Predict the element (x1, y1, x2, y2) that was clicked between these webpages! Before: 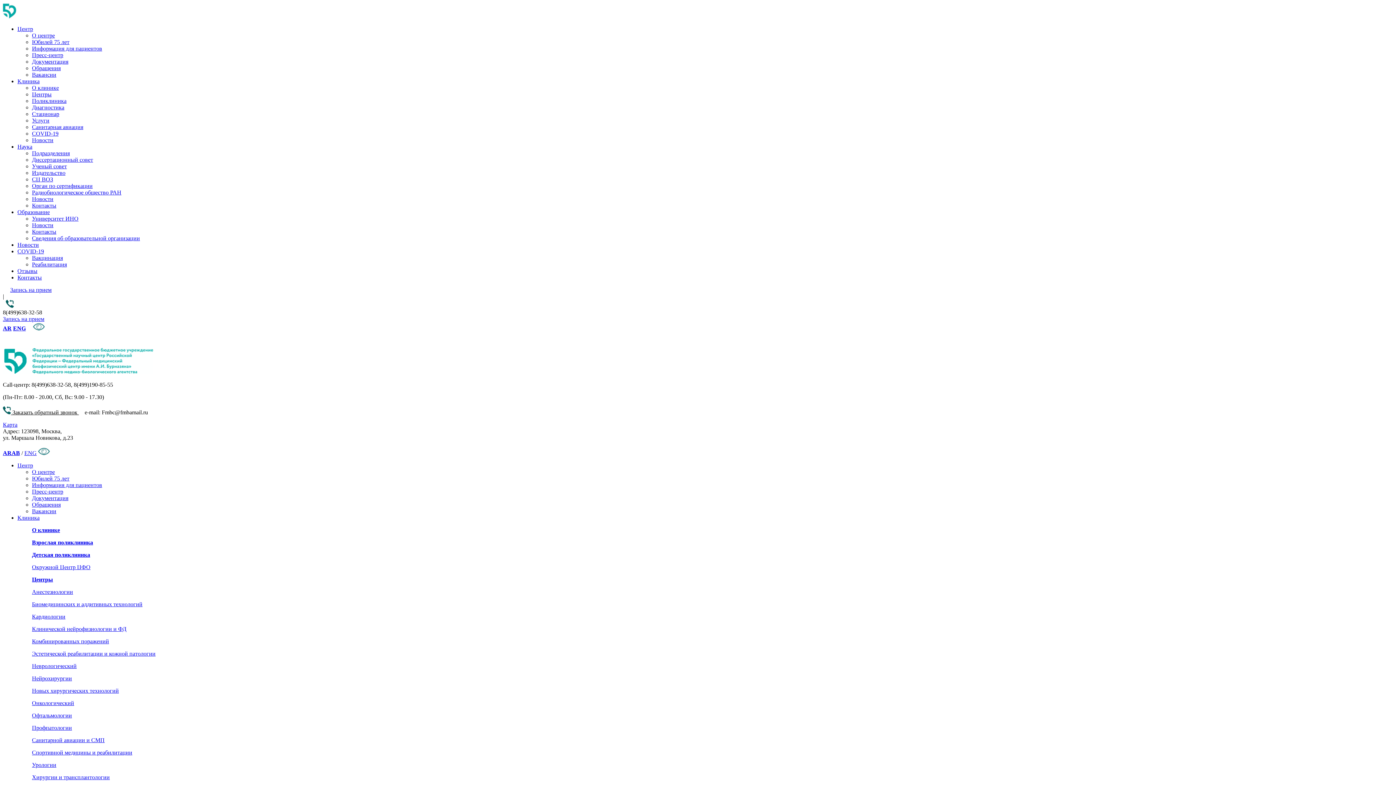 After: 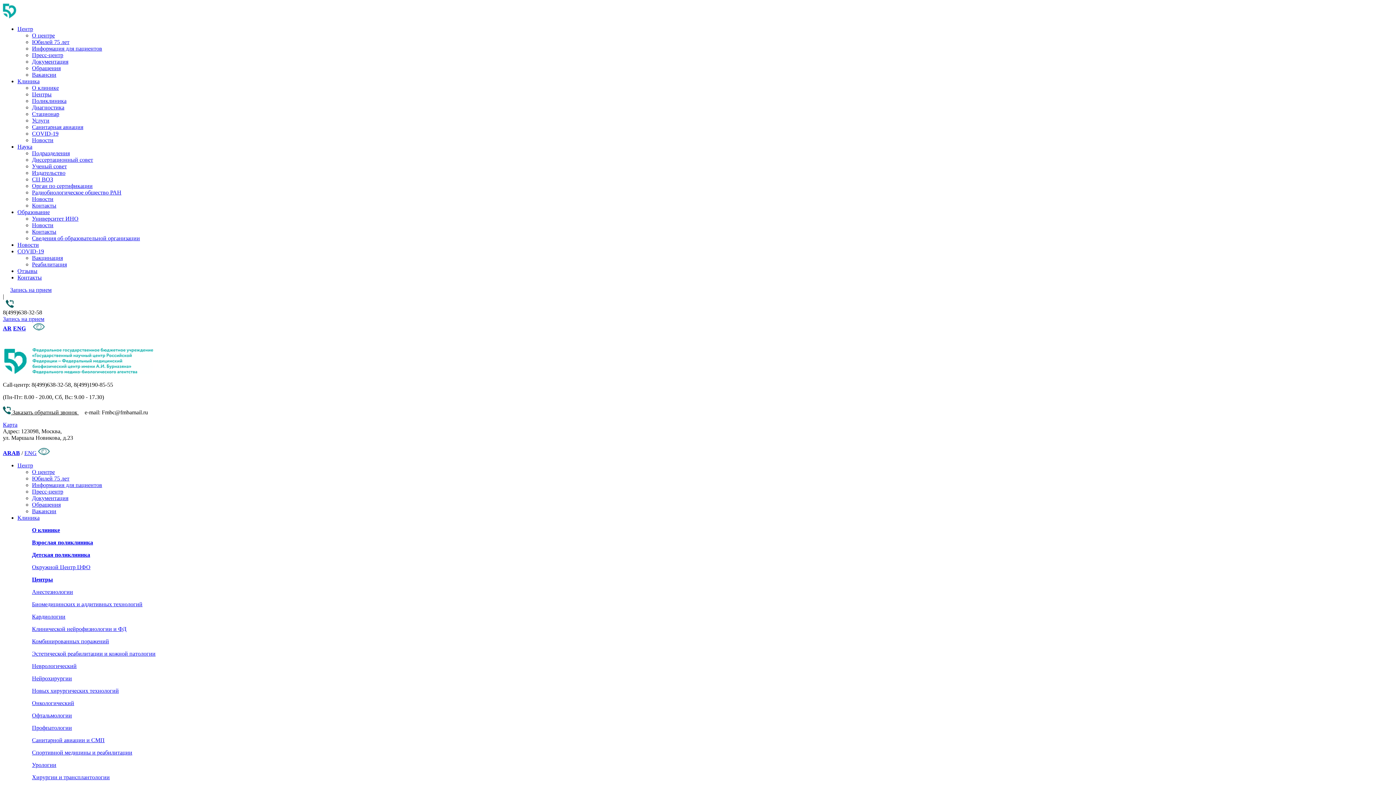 Action: label: Новости bbox: (32, 222, 53, 228)